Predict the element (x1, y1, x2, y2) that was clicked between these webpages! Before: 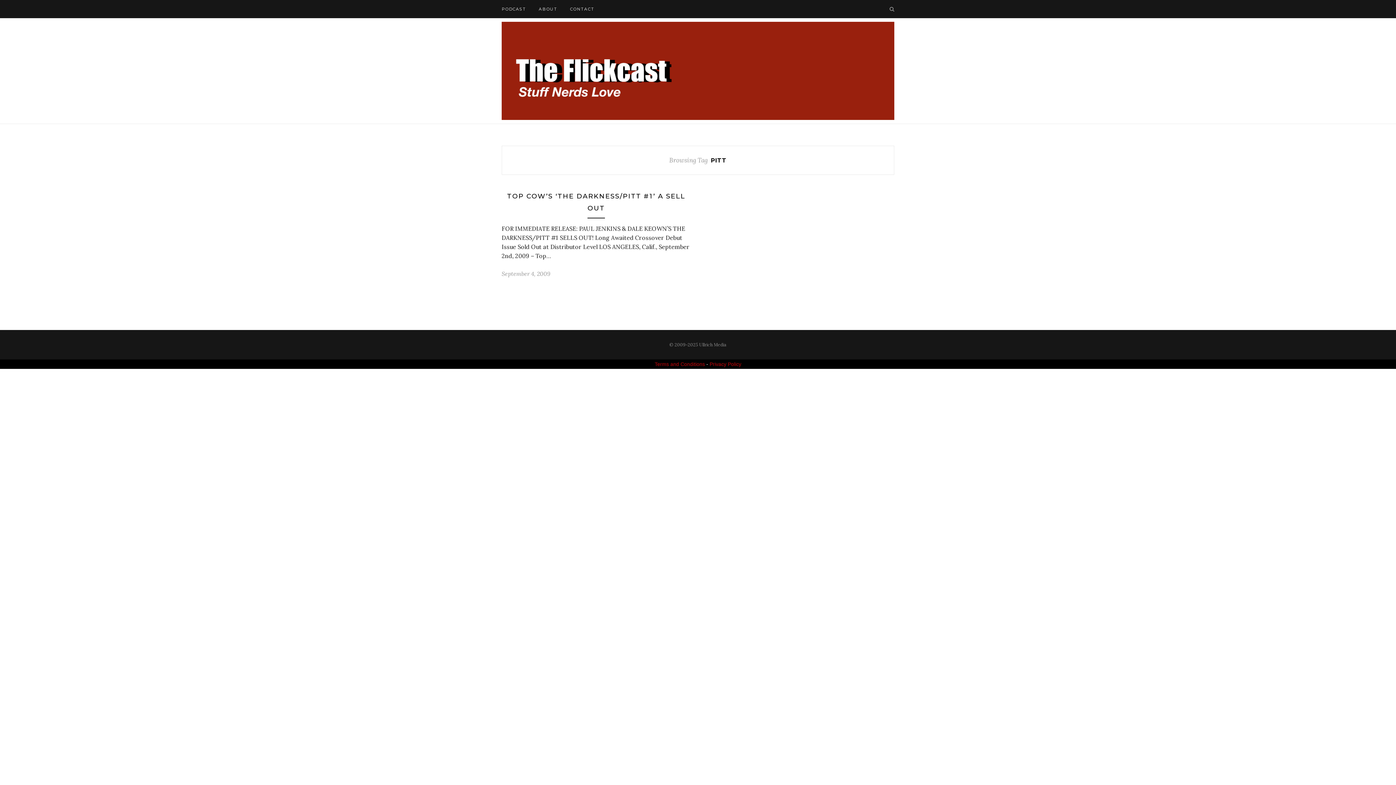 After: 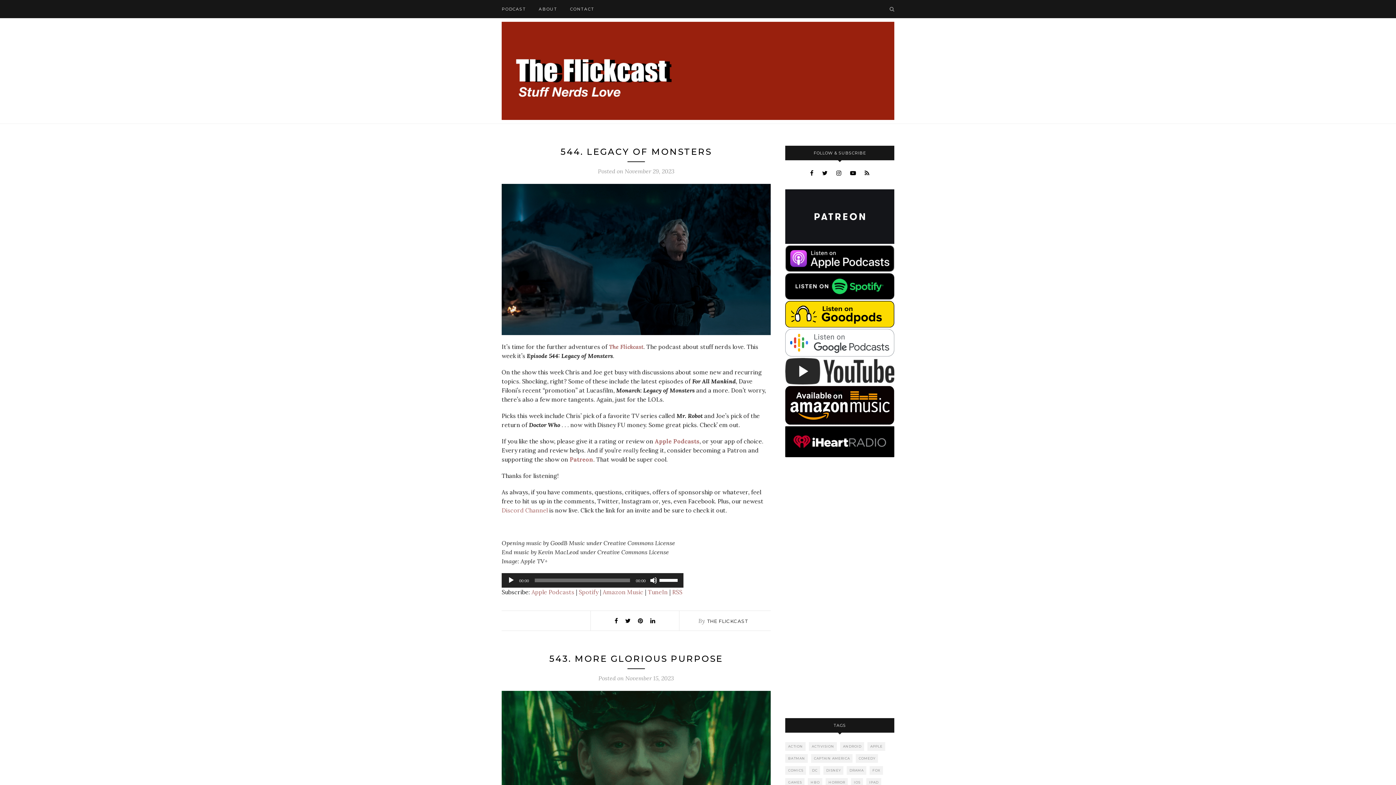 Action: bbox: (501, 66, 894, 73)